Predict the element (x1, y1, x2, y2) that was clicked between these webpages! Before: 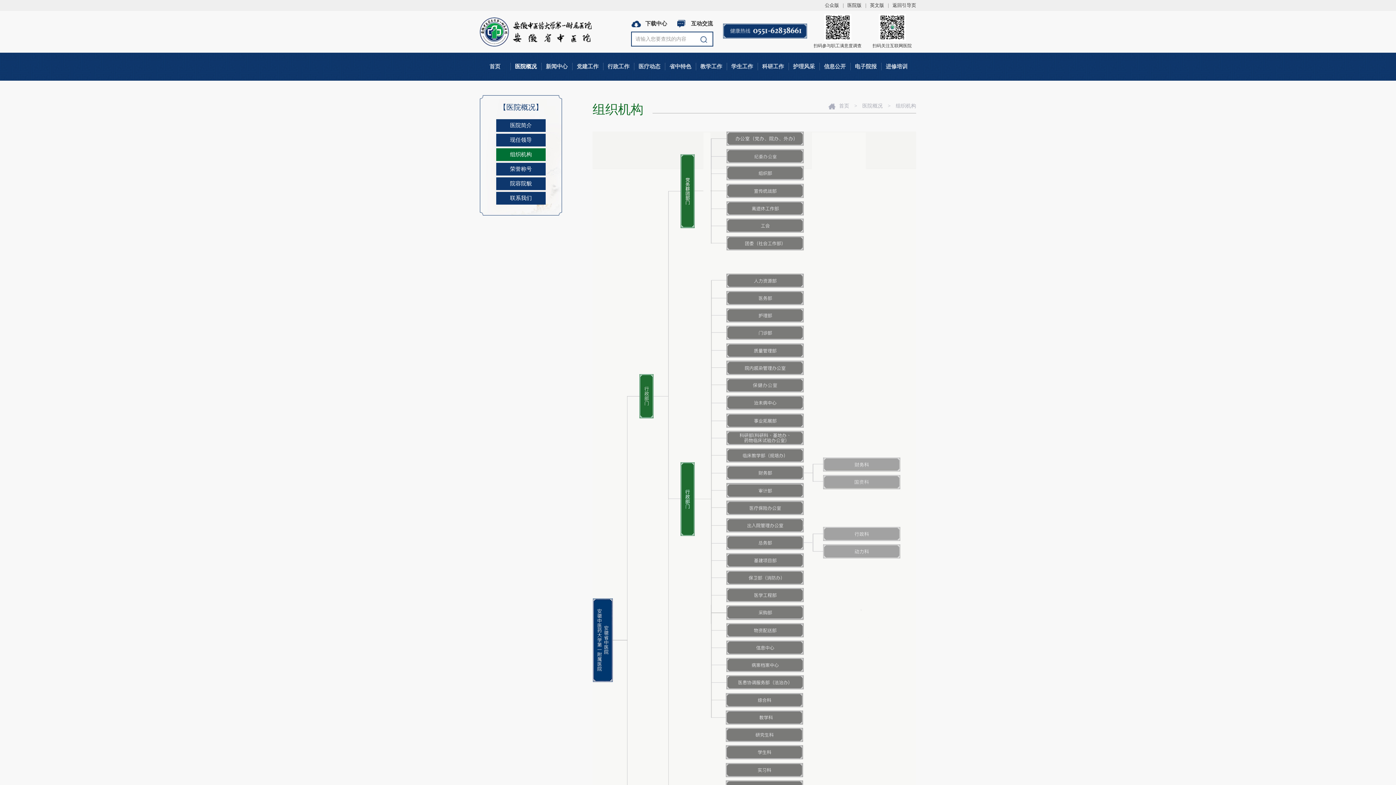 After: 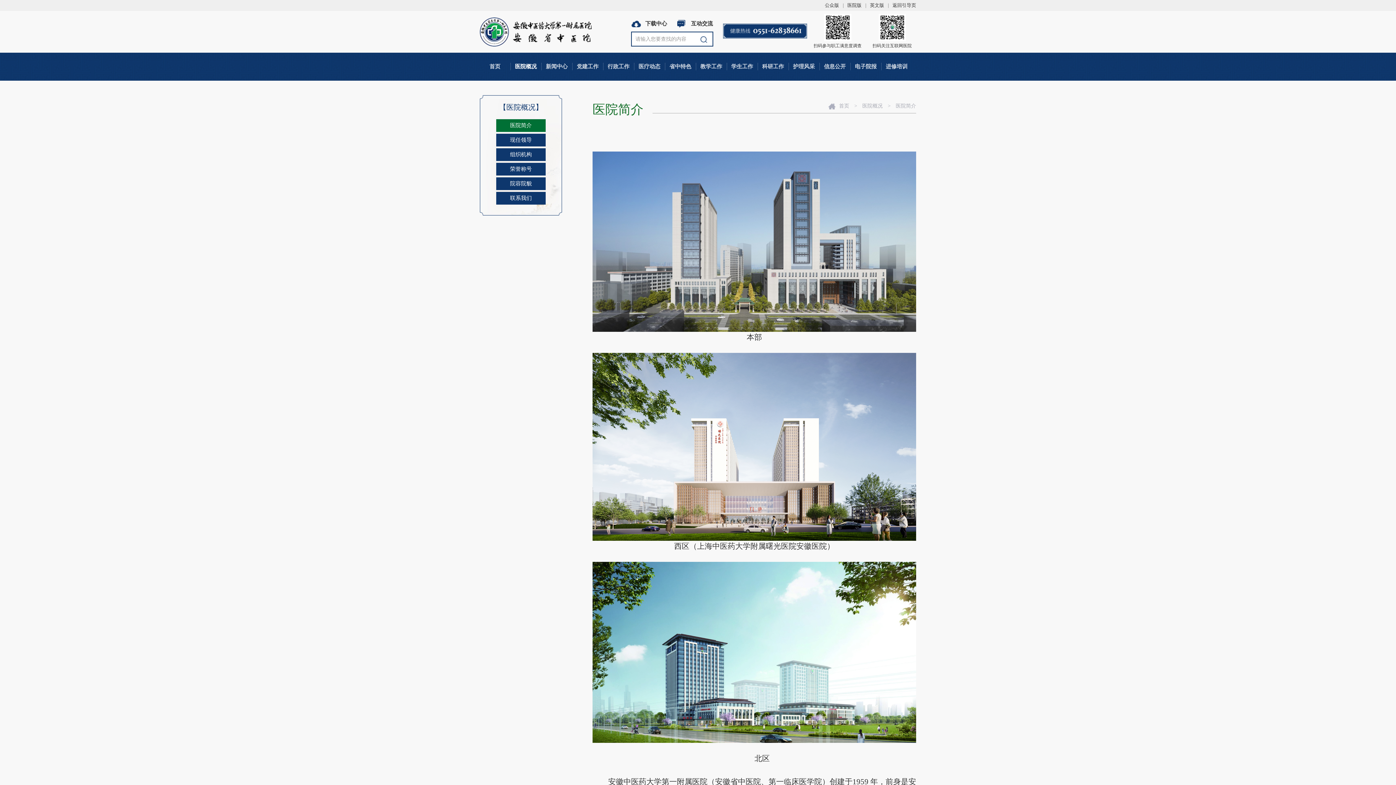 Action: label: 医院简介 bbox: (496, 119, 545, 132)